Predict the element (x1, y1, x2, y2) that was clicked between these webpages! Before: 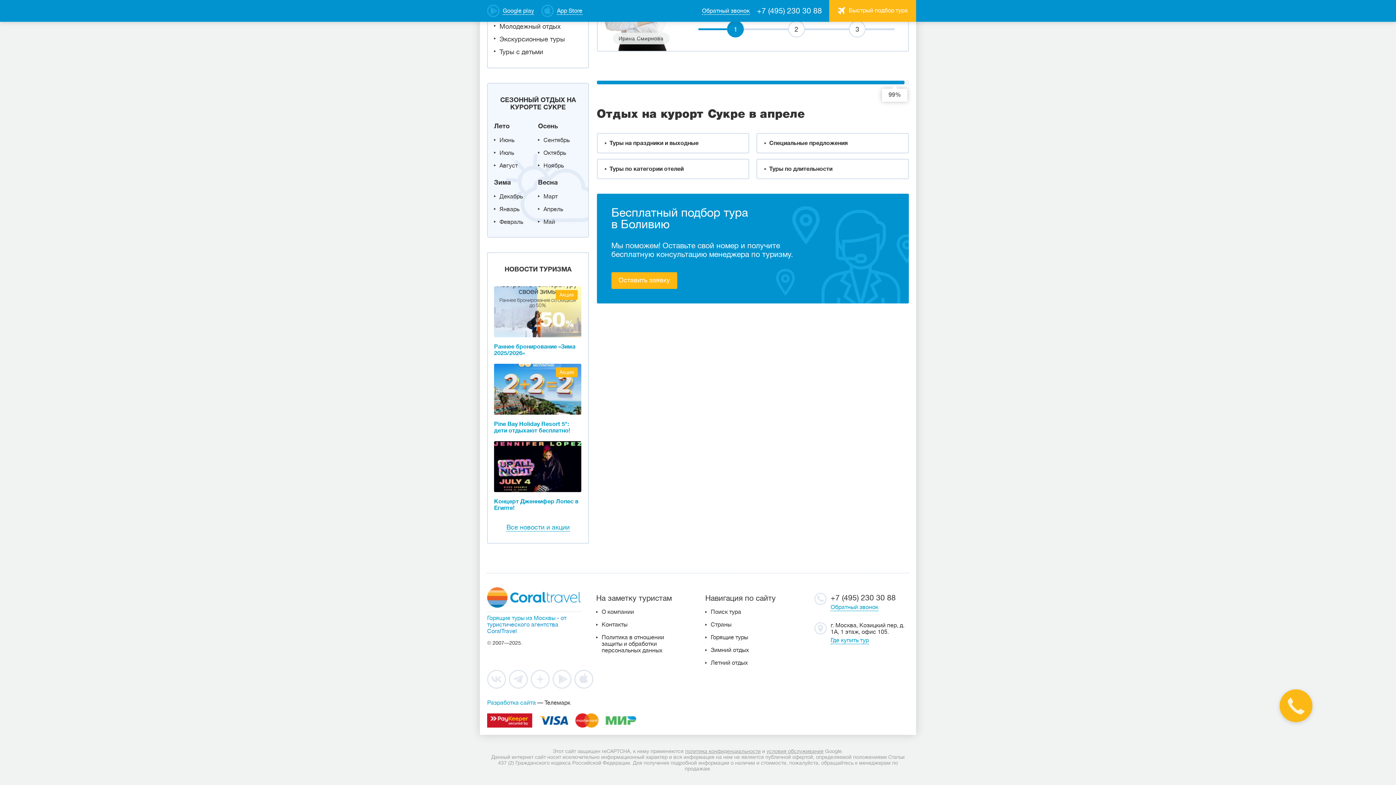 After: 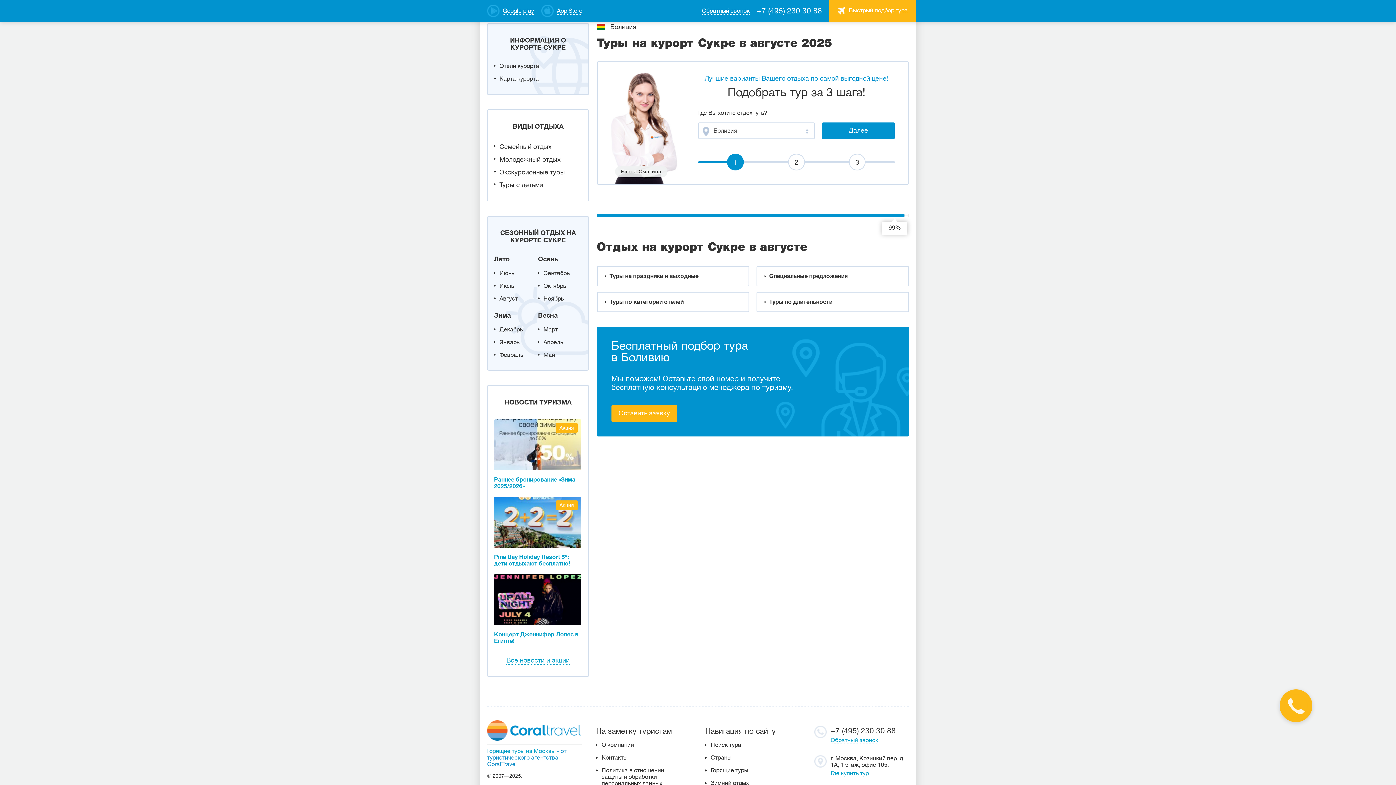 Action: label: Август bbox: (499, 162, 517, 169)